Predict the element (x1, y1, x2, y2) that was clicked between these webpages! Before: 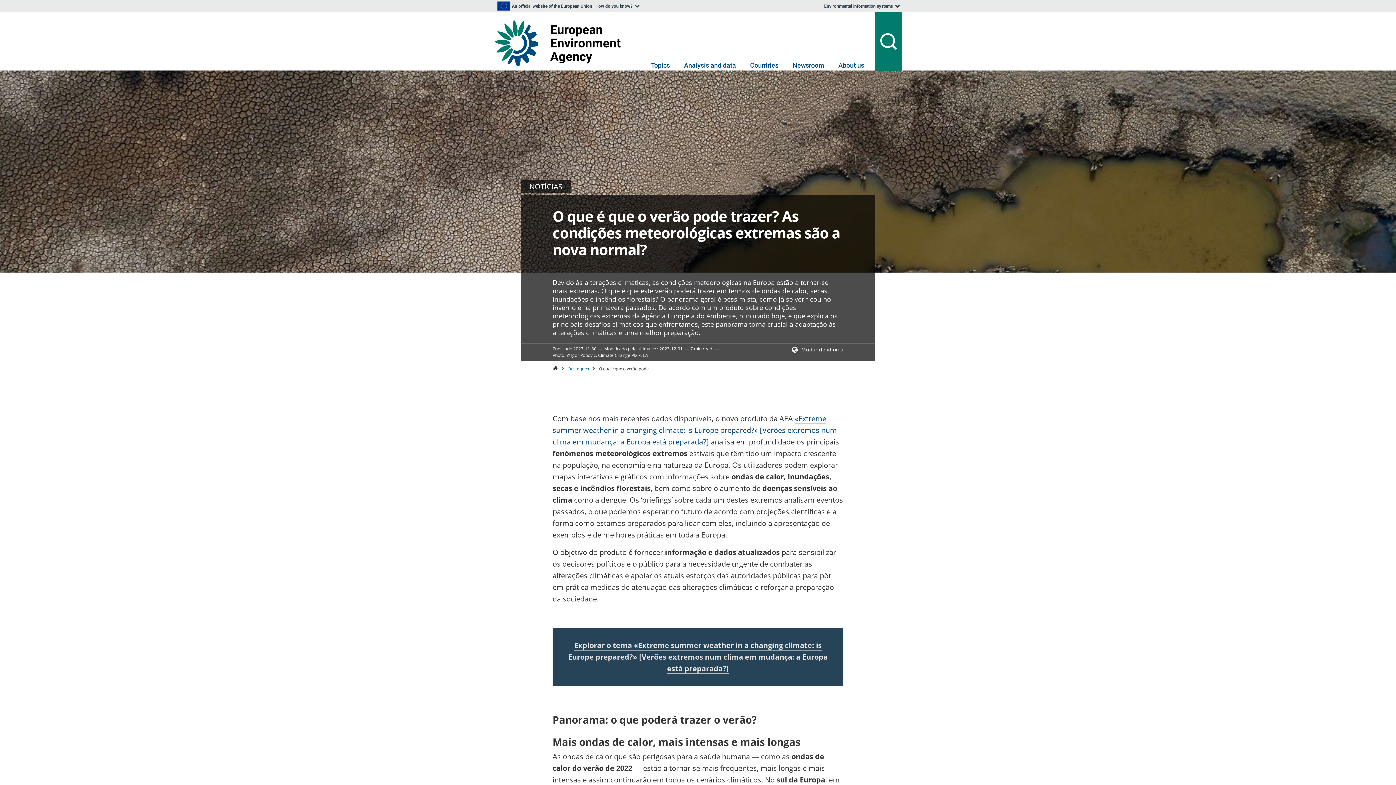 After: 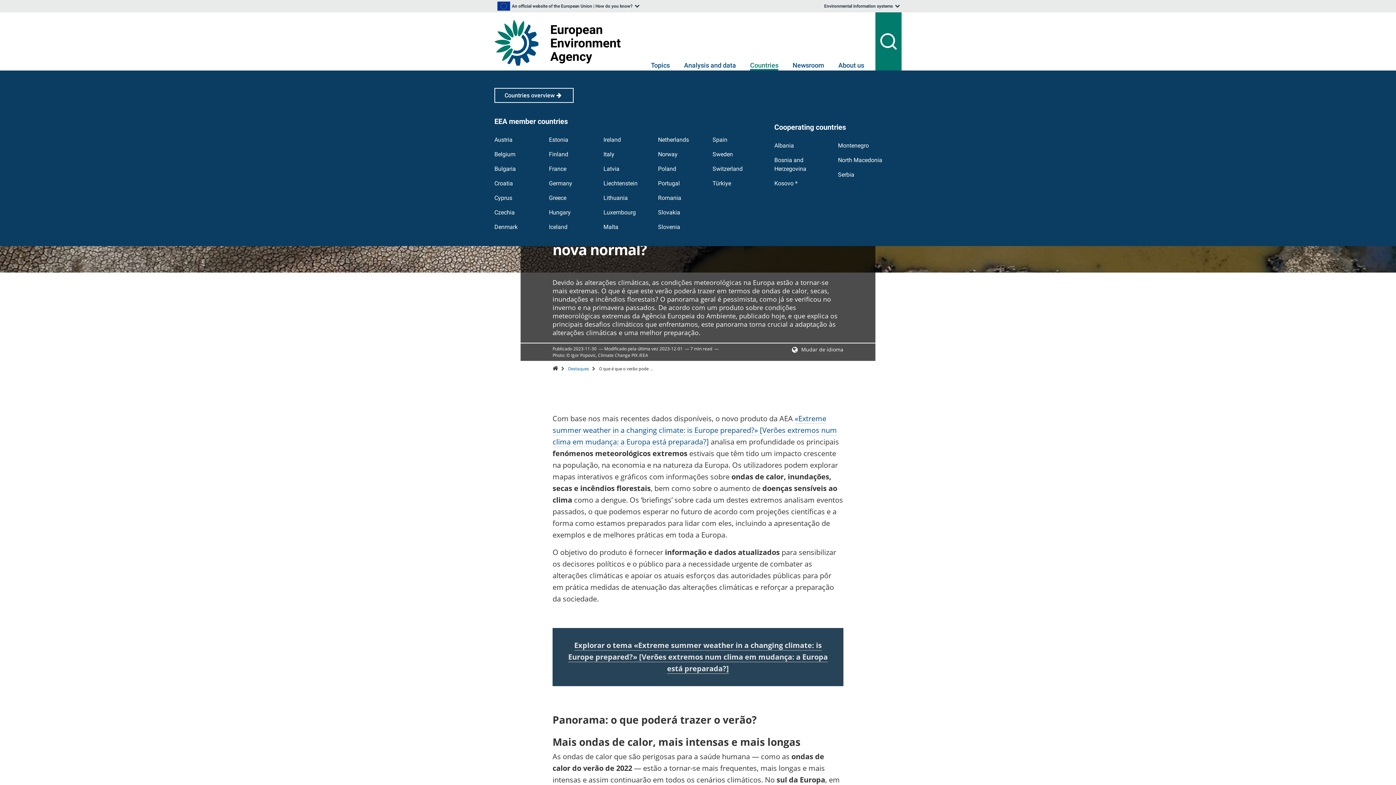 Action: label: Countries bbox: (750, 61, 778, 70)